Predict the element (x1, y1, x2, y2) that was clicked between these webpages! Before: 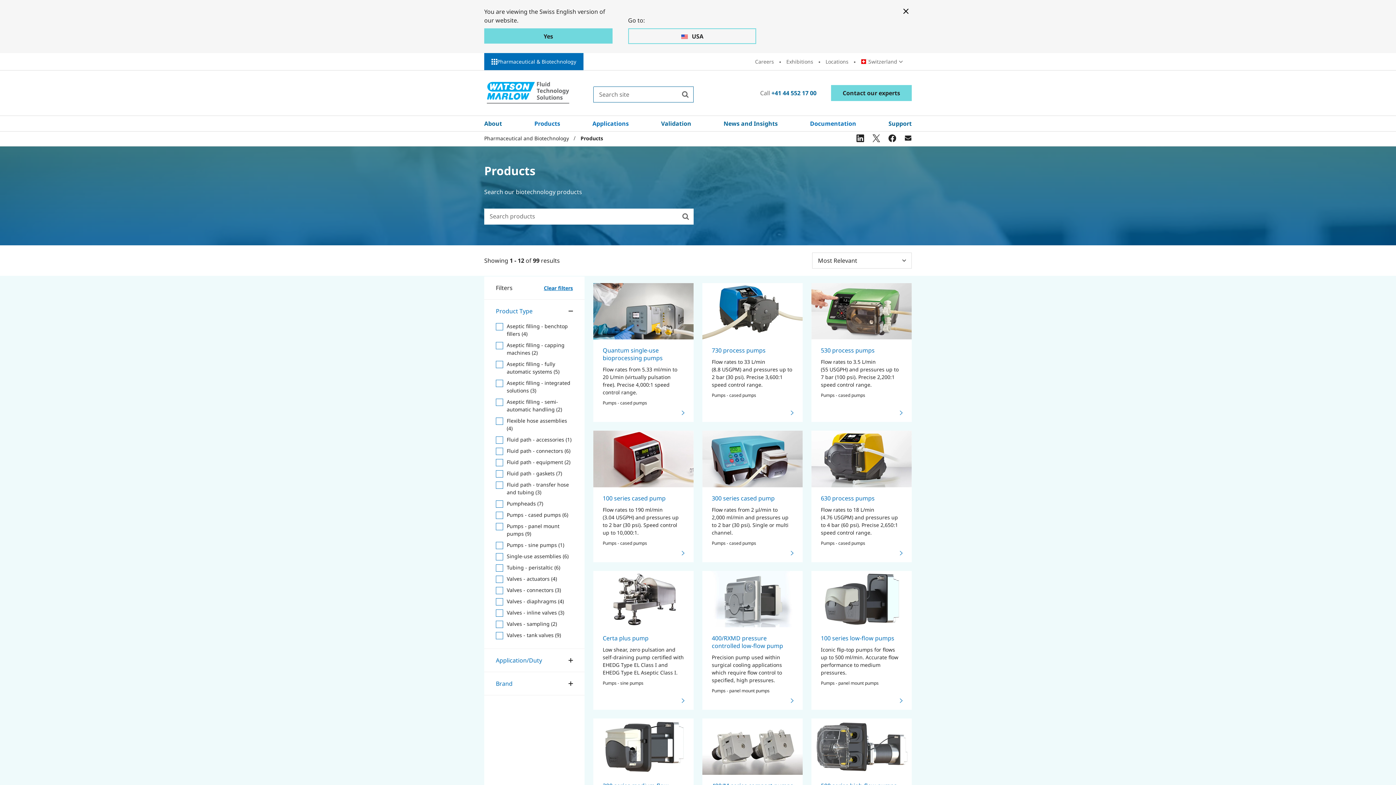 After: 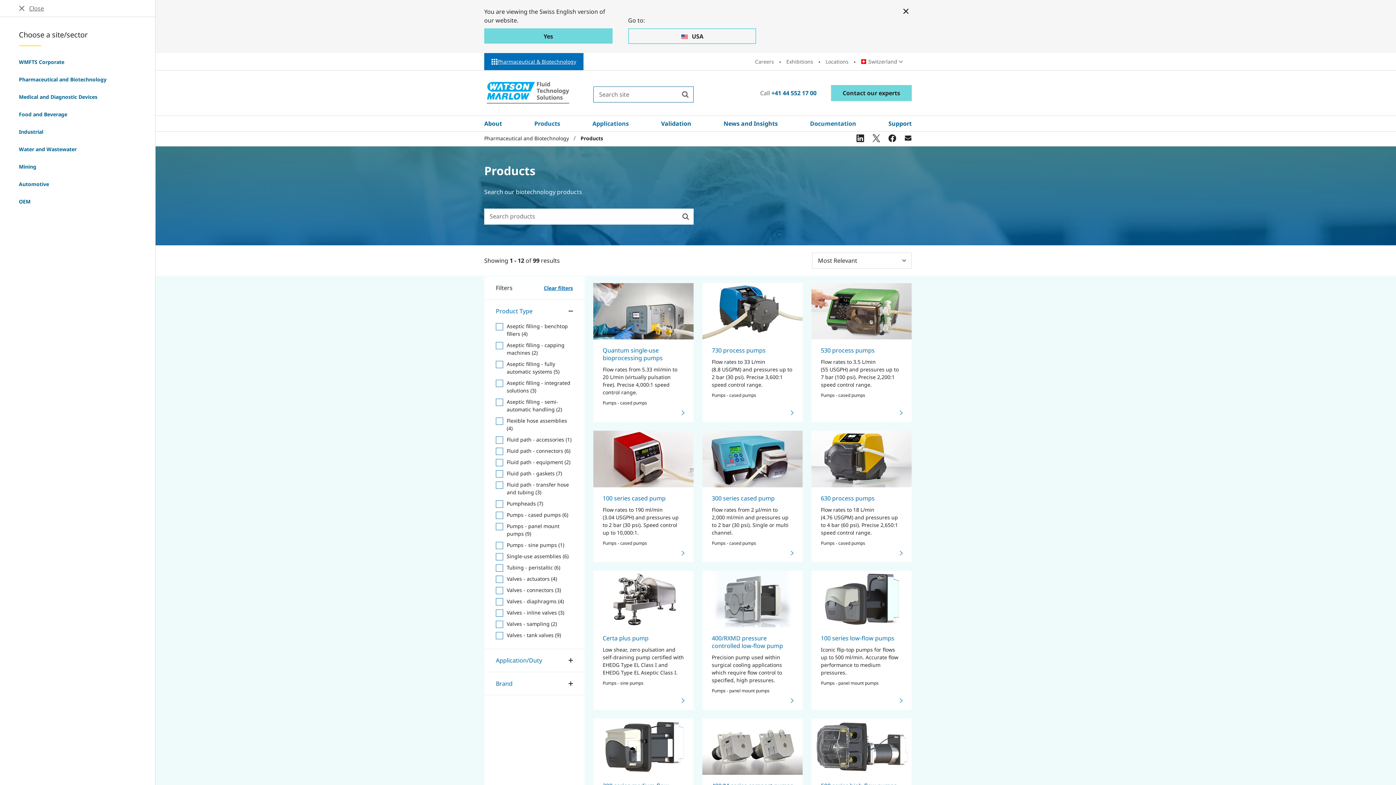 Action: label: Pharmaceutical & Biotechnology bbox: (484, 53, 583, 70)